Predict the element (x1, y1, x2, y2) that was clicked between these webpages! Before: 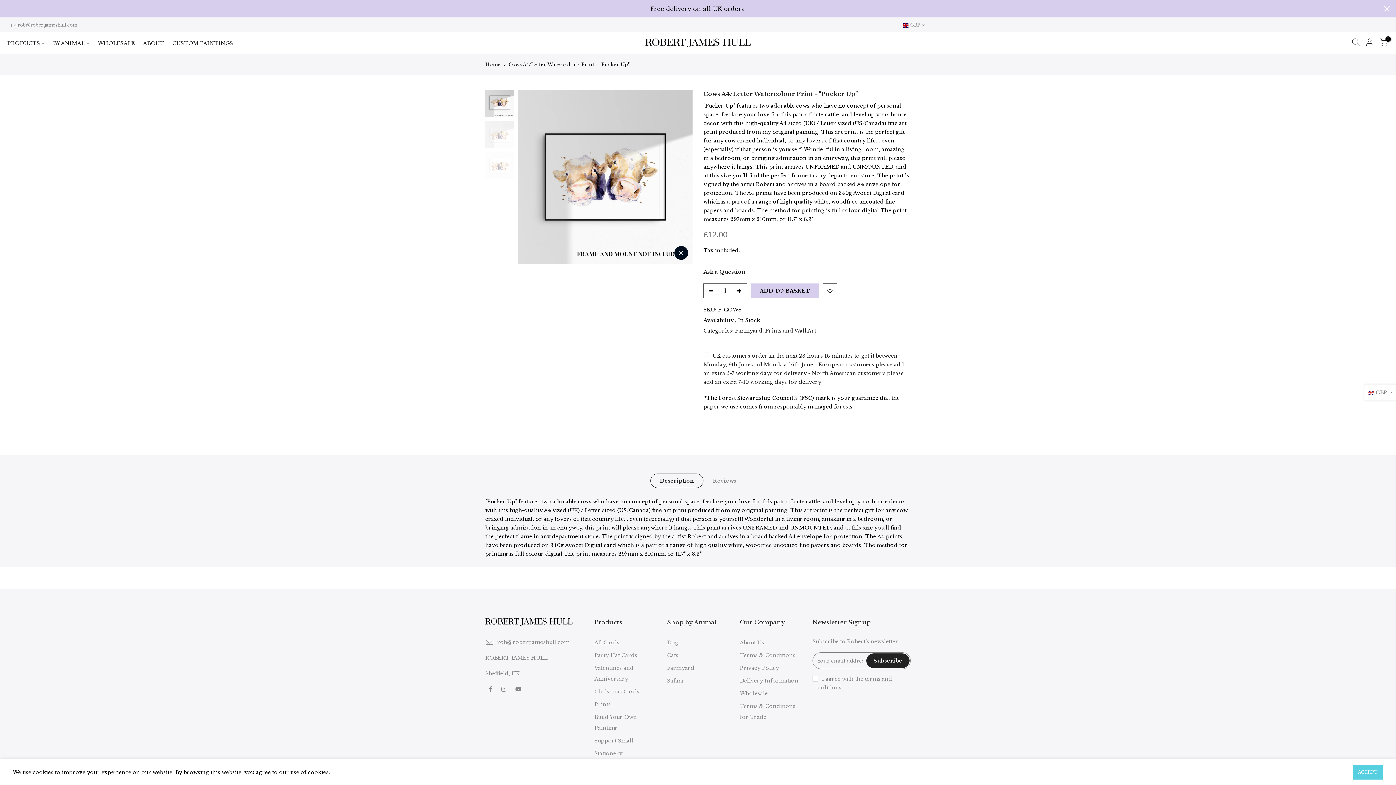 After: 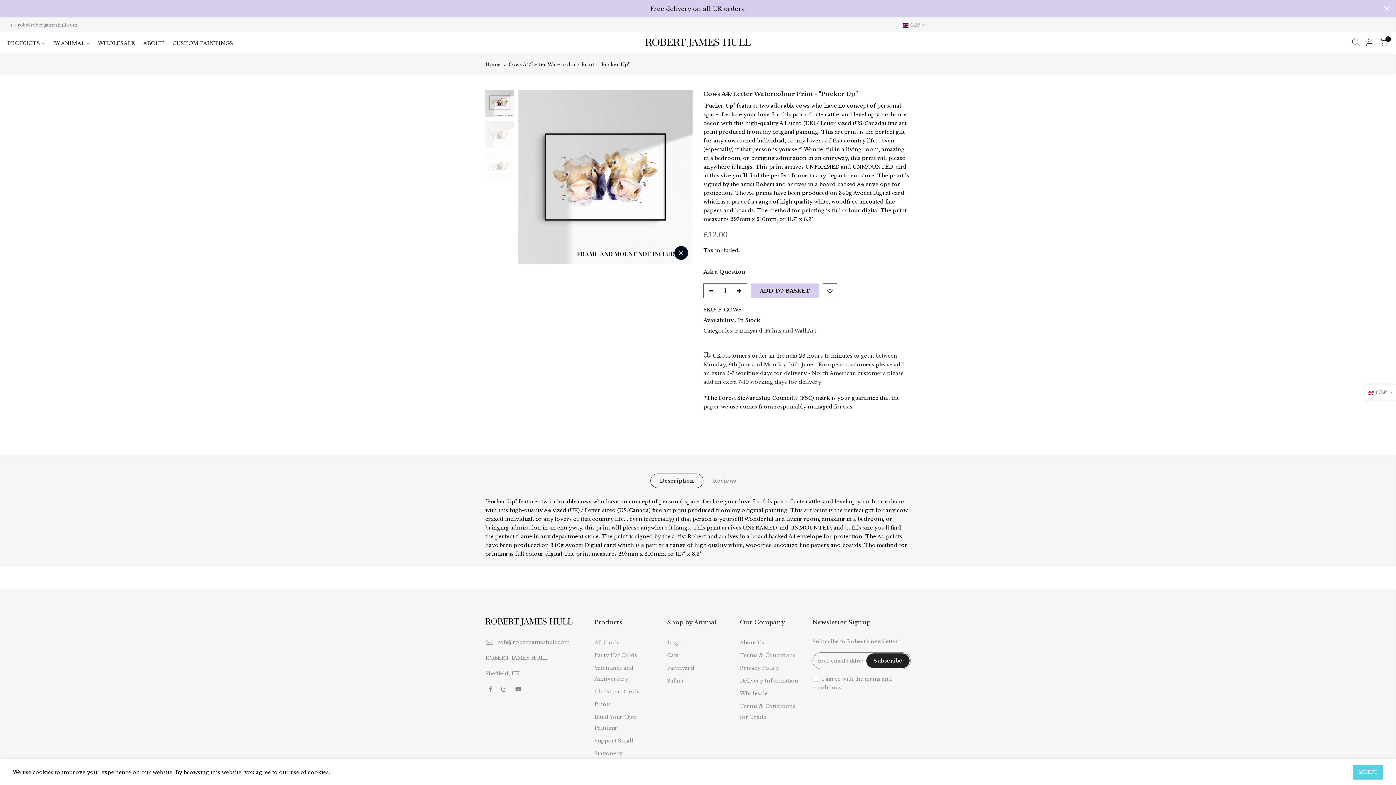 Action: bbox: (650, 473, 703, 488) label: Description